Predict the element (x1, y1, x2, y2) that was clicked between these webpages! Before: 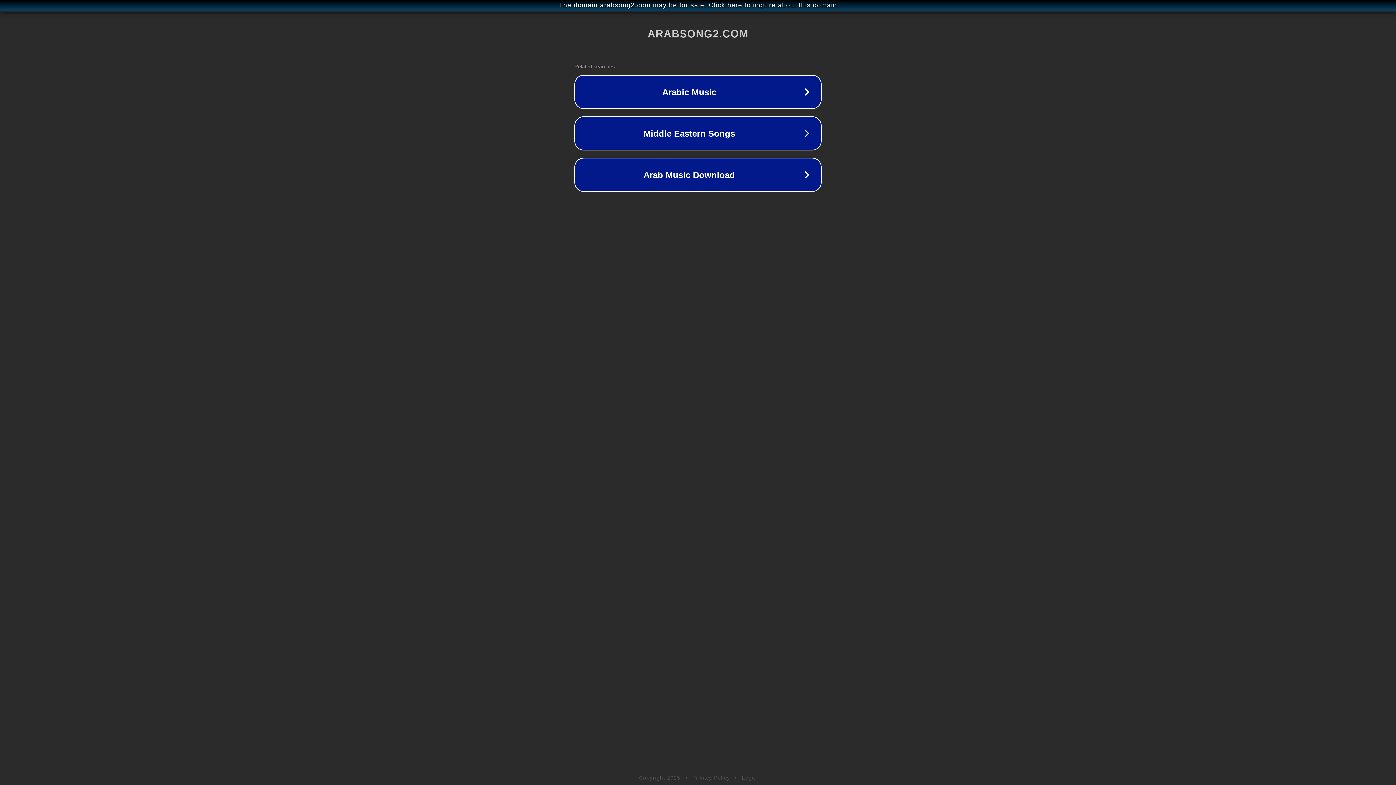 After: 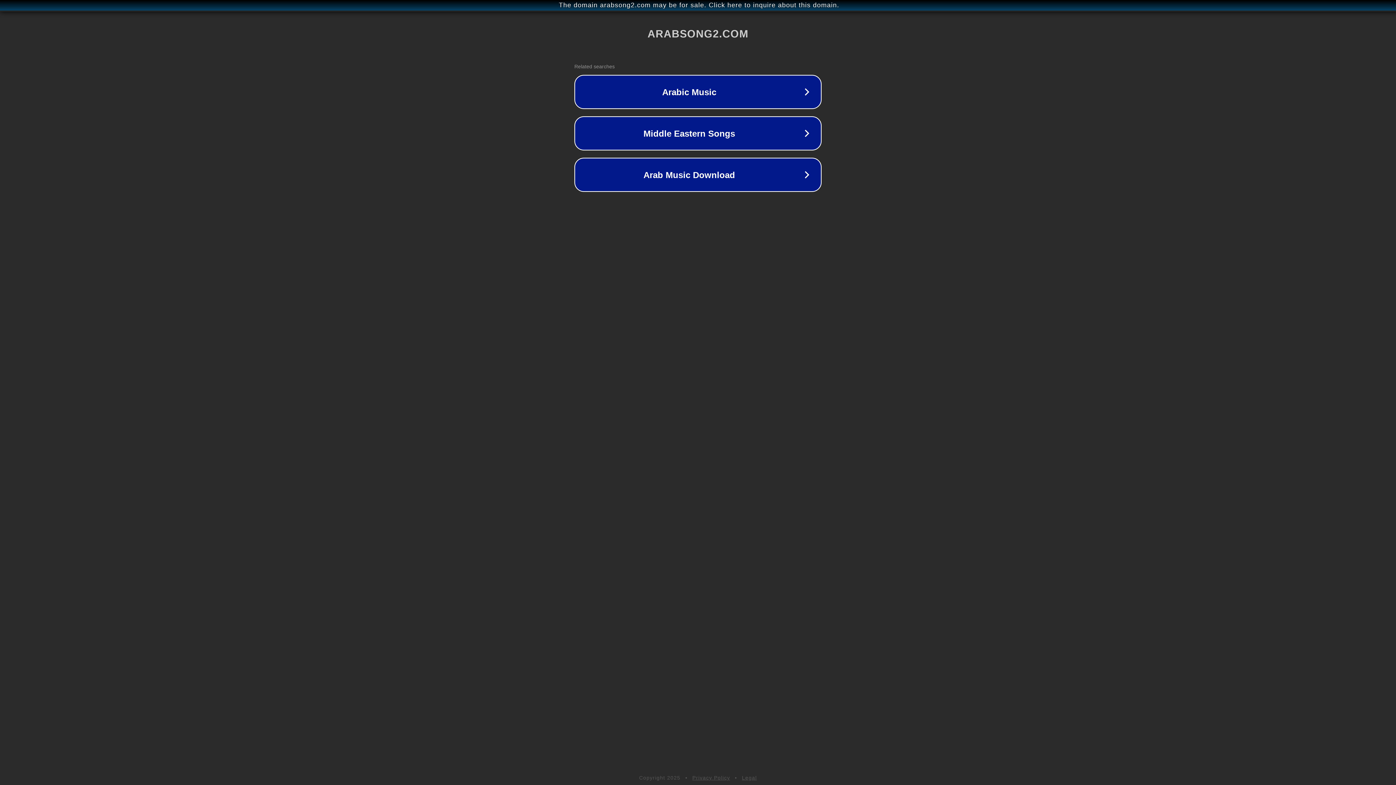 Action: bbox: (742, 775, 757, 781) label: Legal